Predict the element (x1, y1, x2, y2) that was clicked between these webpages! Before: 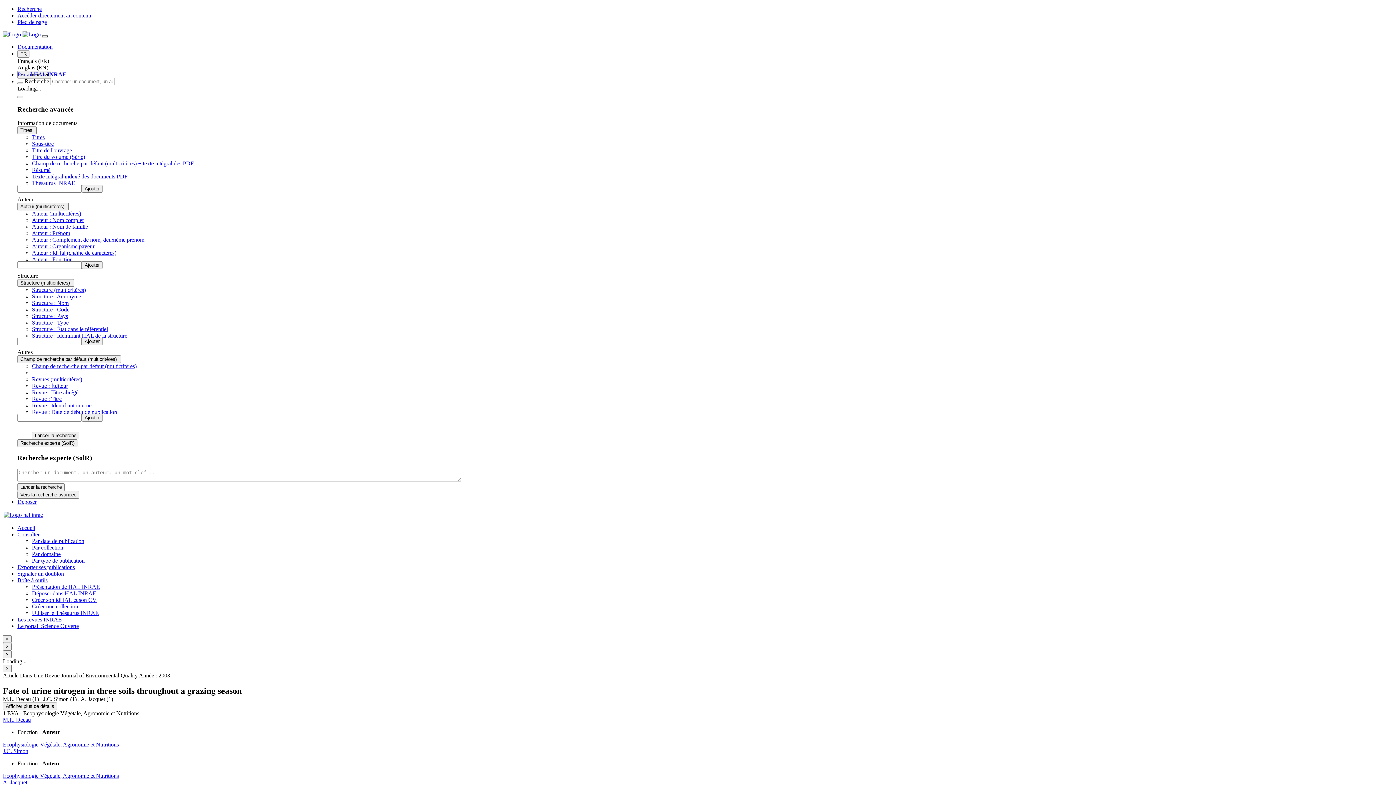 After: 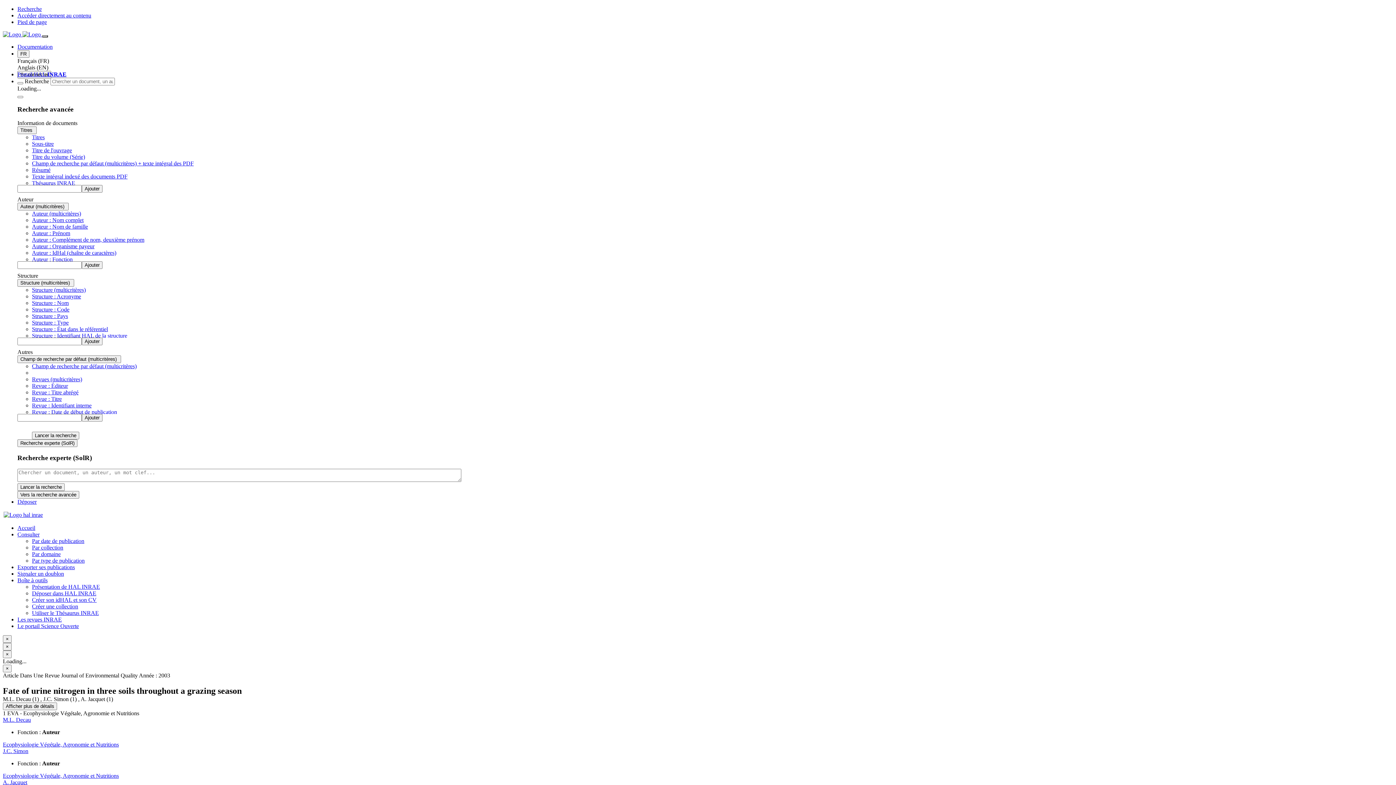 Action: bbox: (2, 779, 27, 785) label: A. Jacquet